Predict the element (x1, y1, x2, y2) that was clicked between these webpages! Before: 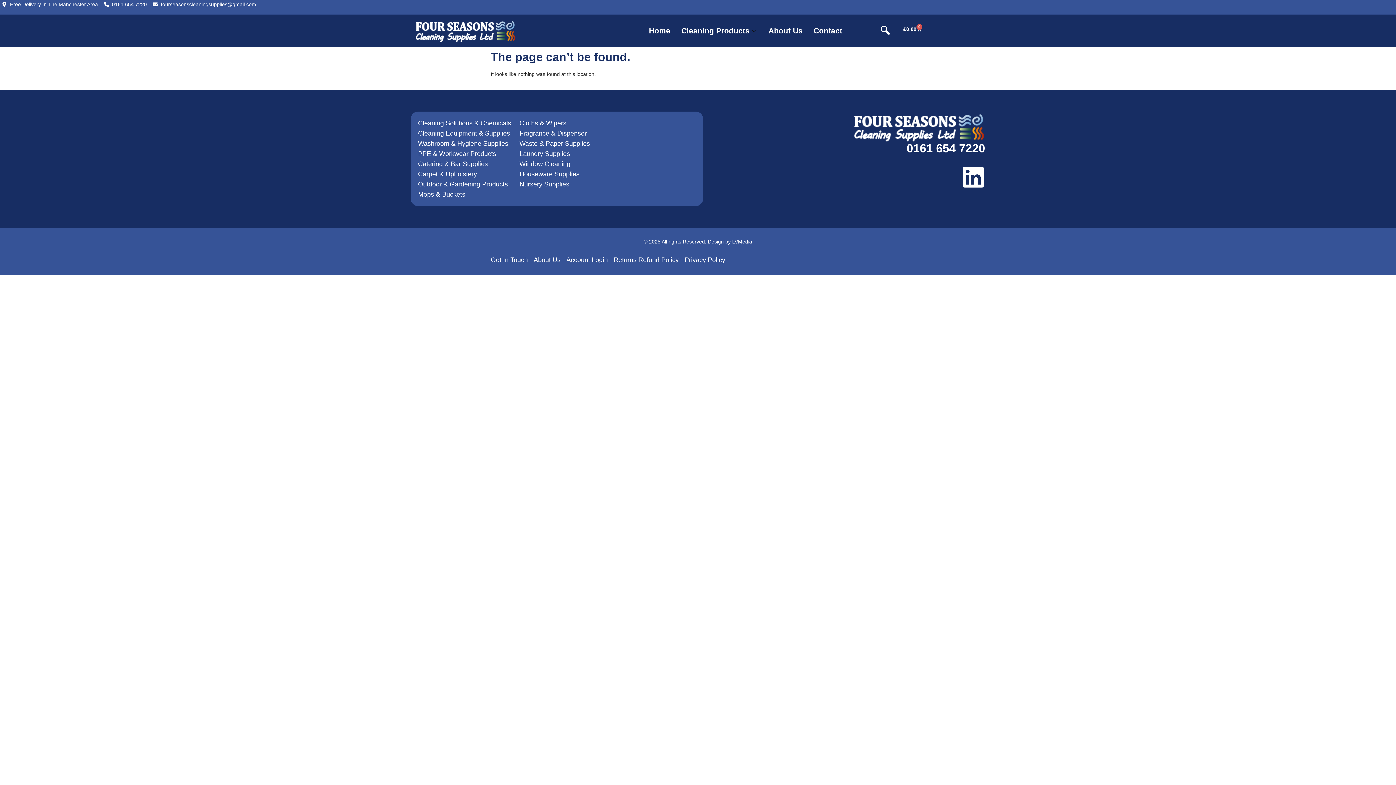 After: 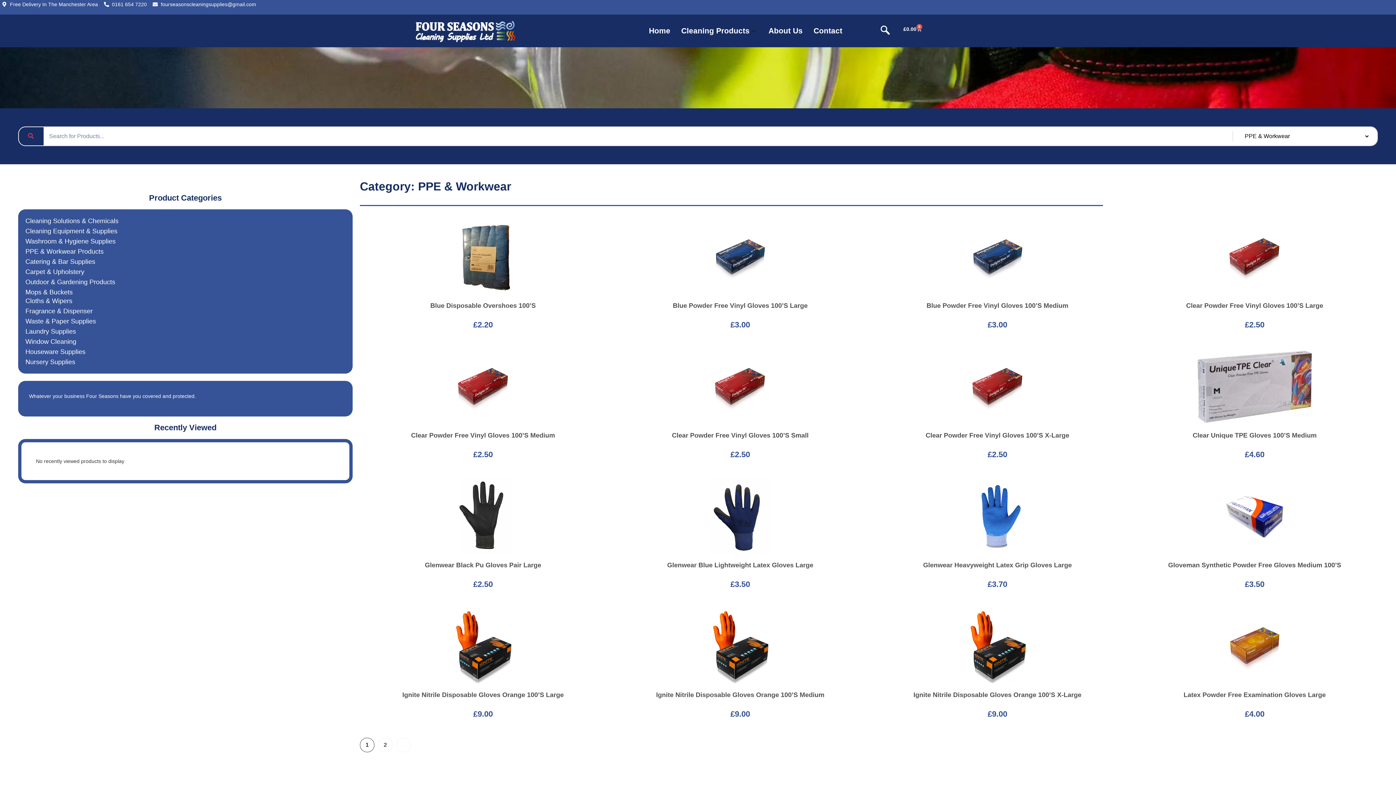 Action: label: PPE & Workwear Products bbox: (418, 149, 511, 158)